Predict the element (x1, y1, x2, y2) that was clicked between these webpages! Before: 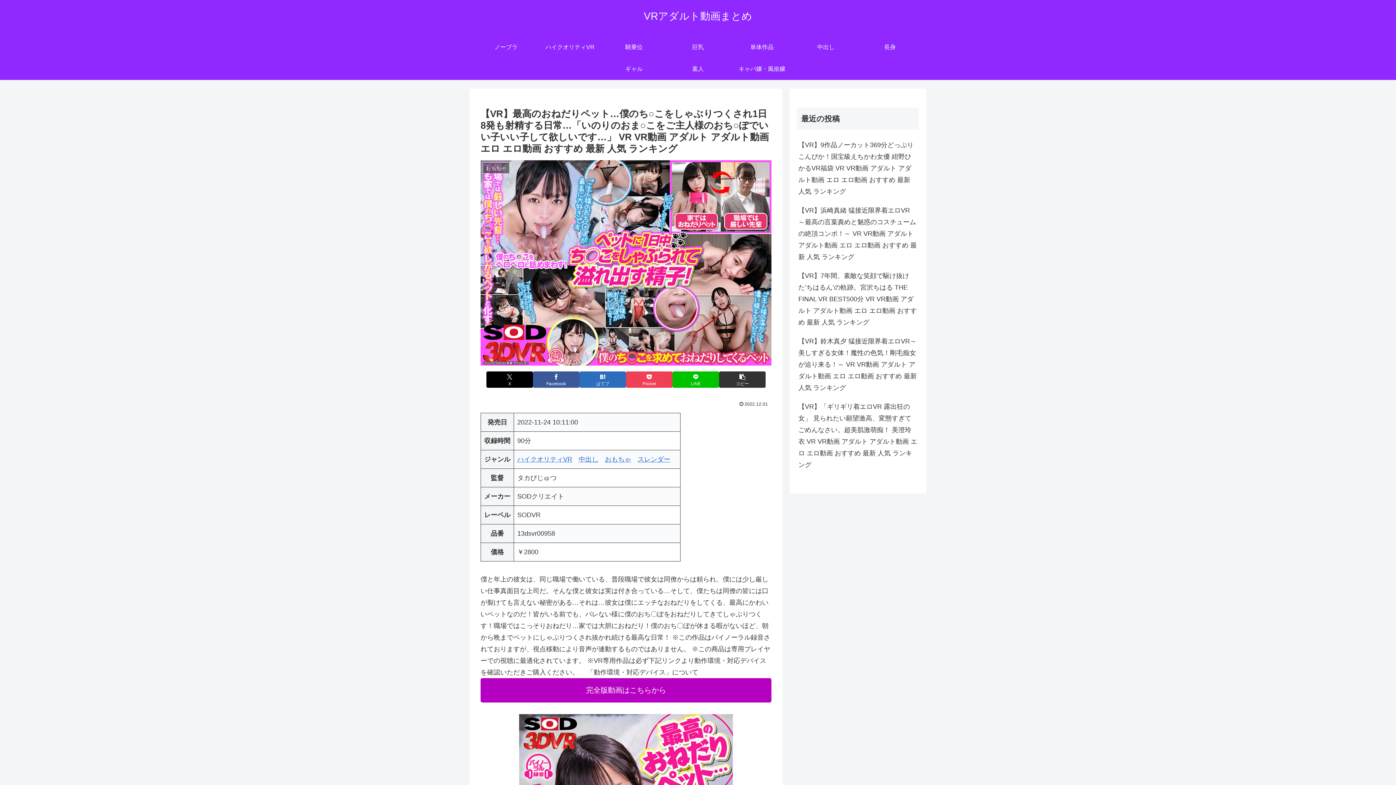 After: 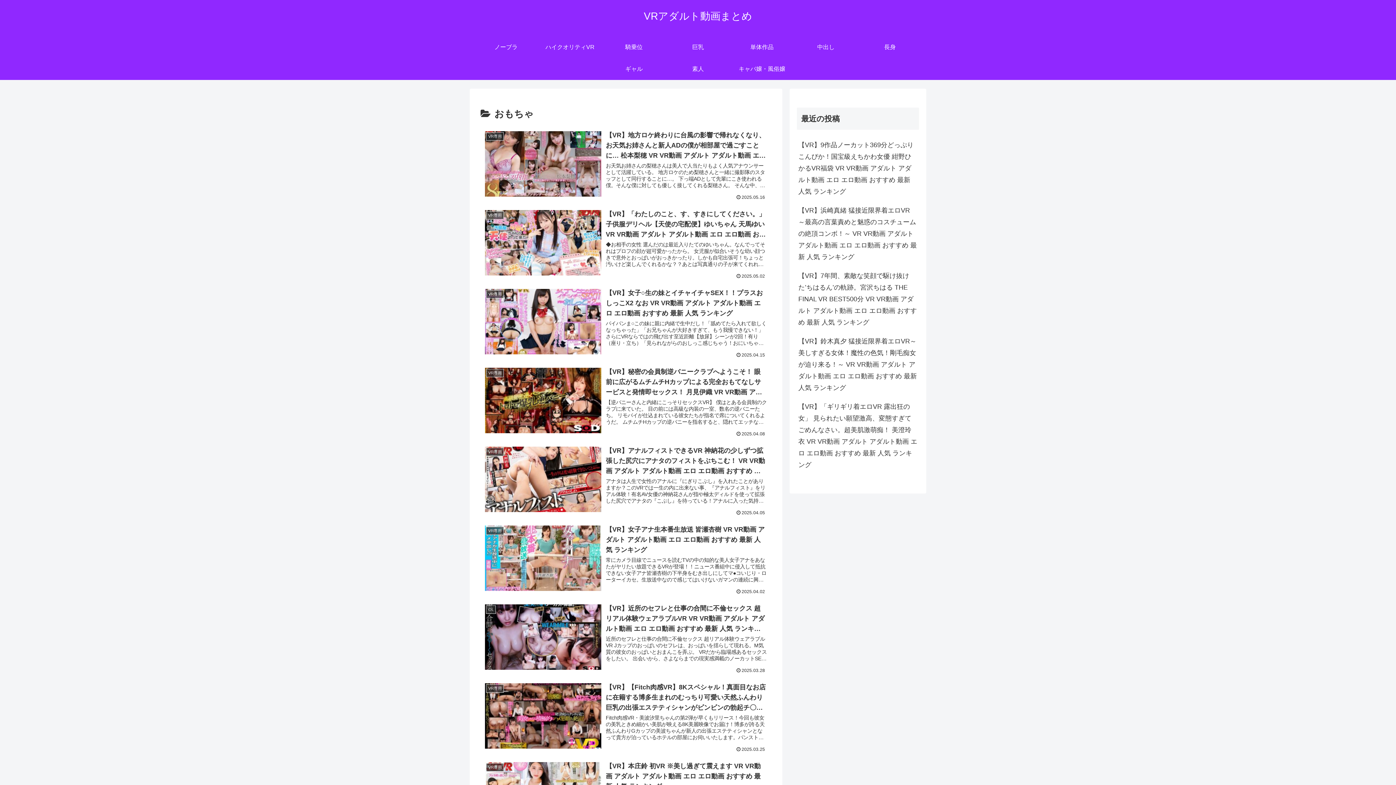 Action: bbox: (605, 456, 631, 463) label: おもちゃ